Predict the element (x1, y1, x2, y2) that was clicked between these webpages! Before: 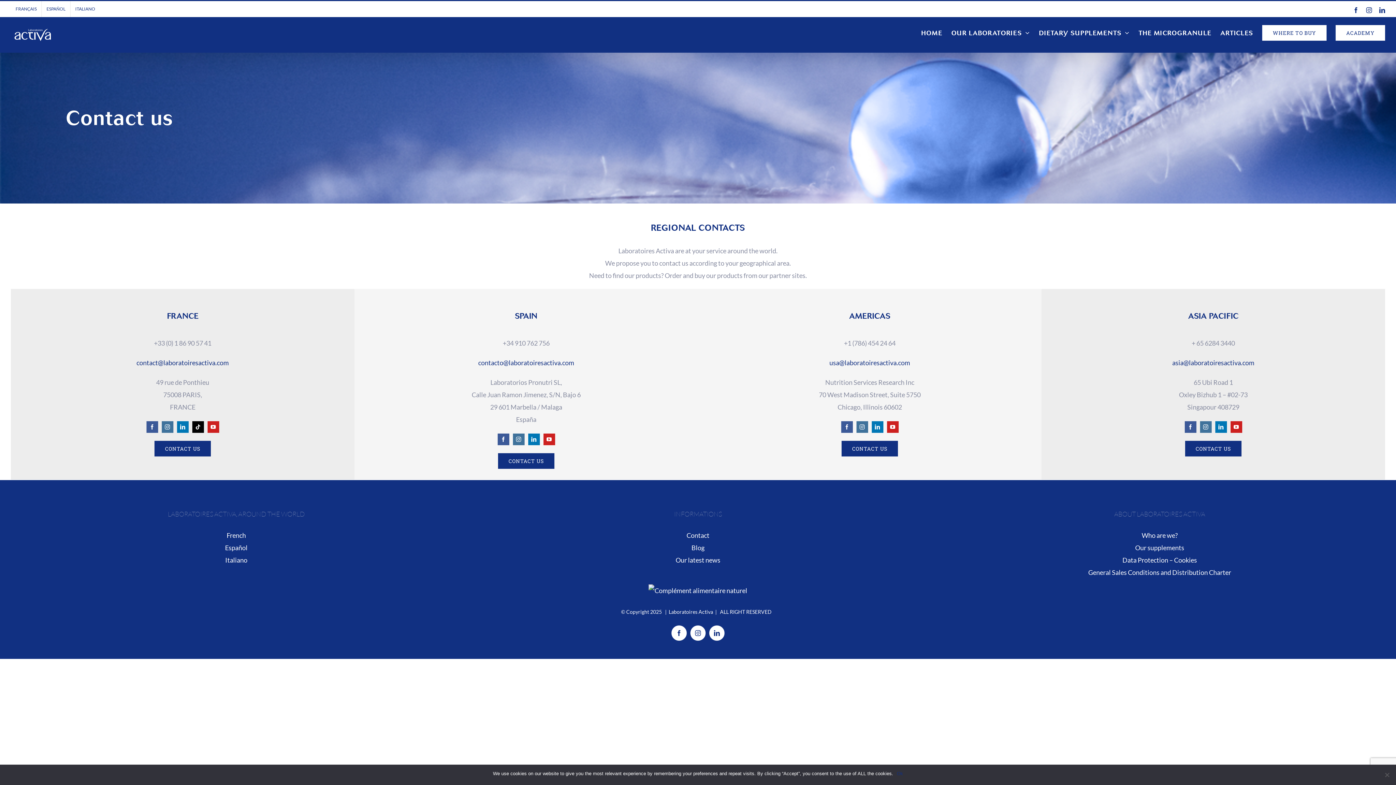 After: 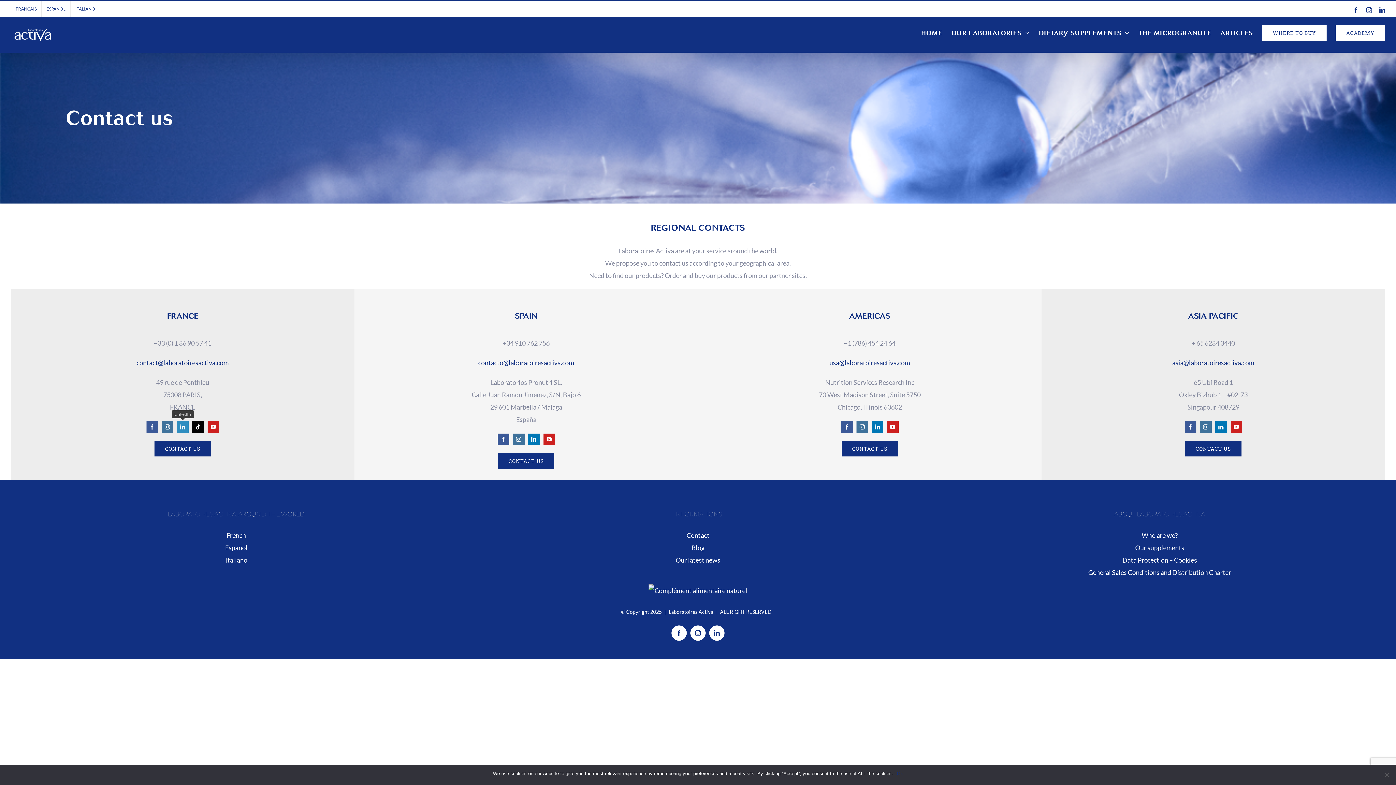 Action: bbox: (176, 421, 188, 433) label: linkedin